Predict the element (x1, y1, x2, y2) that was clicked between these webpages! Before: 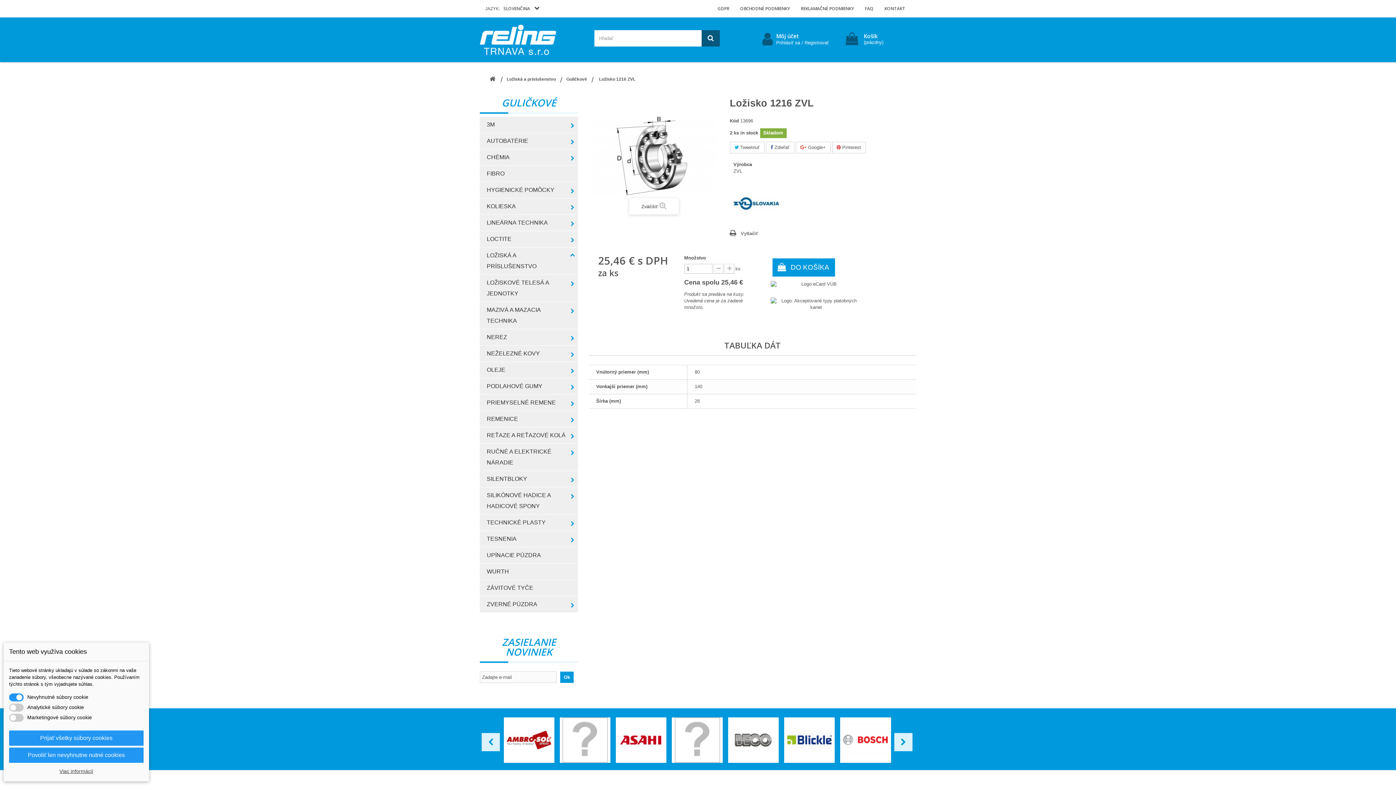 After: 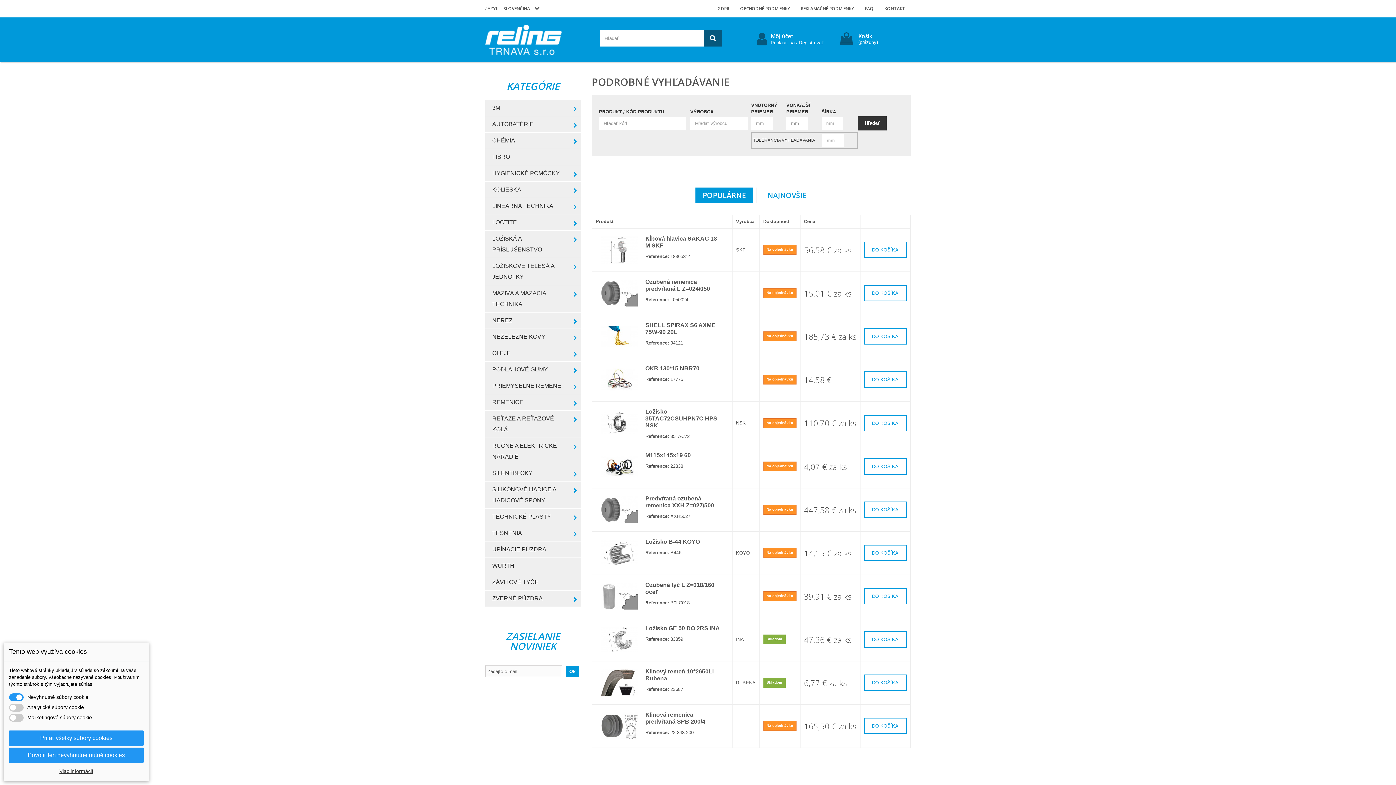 Action: bbox: (485, 75, 499, 84)